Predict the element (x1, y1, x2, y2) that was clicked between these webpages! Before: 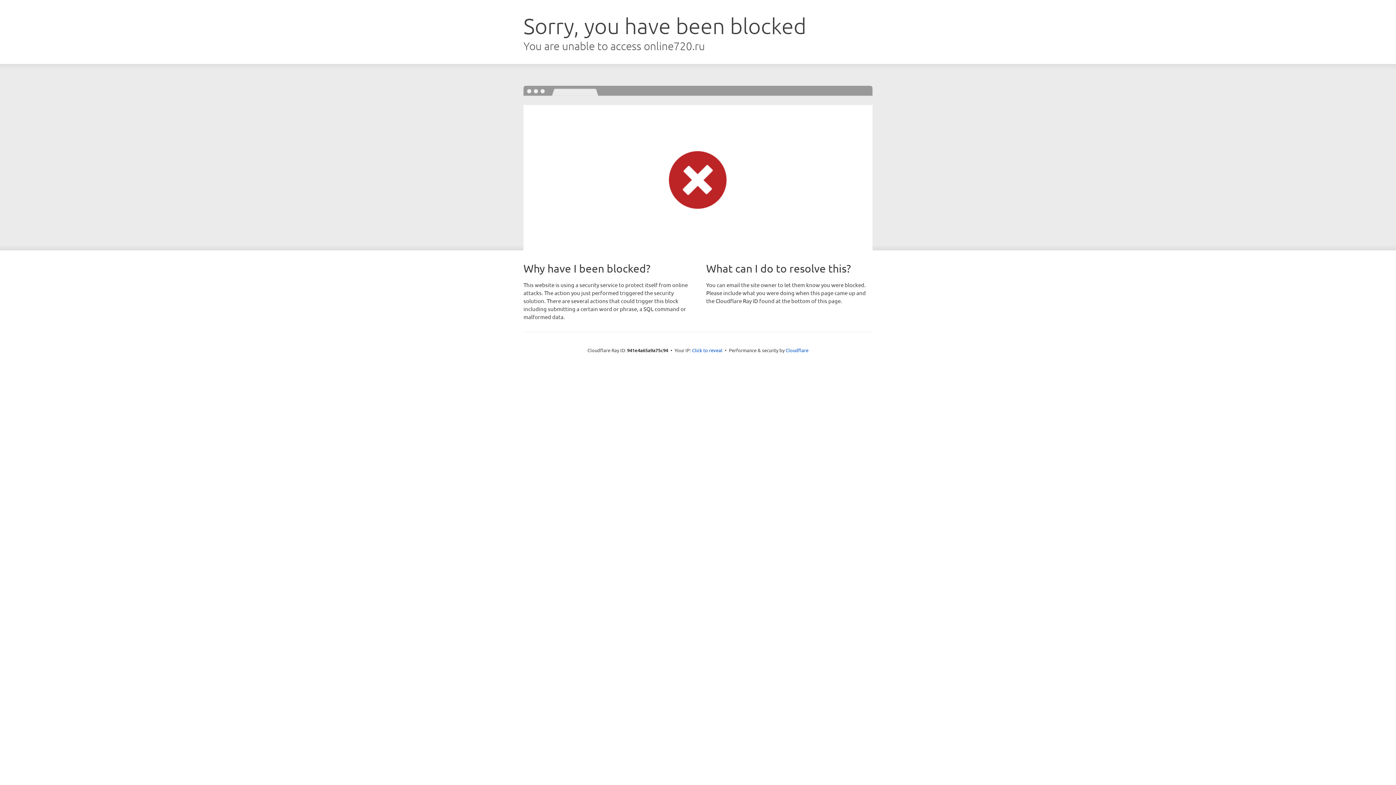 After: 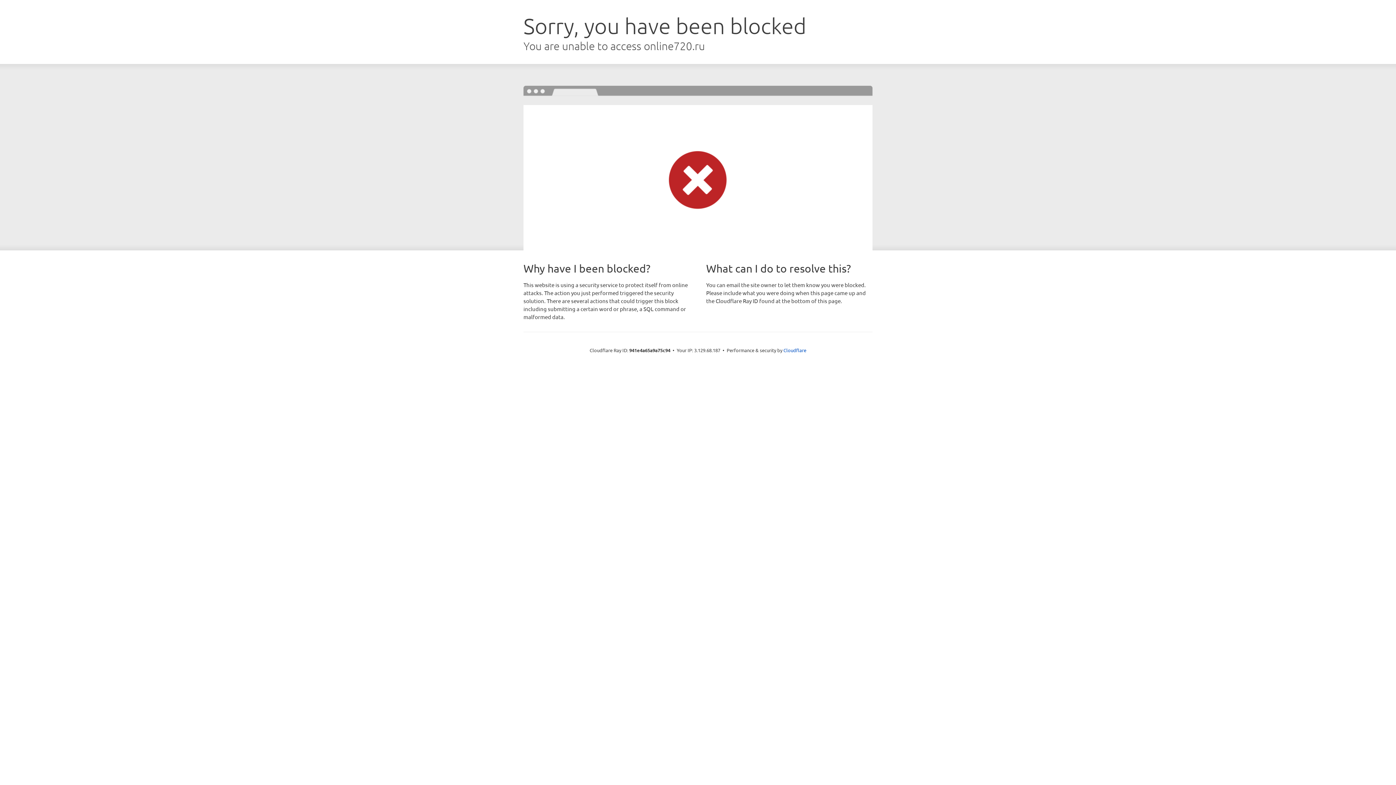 Action: label: Click to reveal bbox: (692, 346, 722, 353)